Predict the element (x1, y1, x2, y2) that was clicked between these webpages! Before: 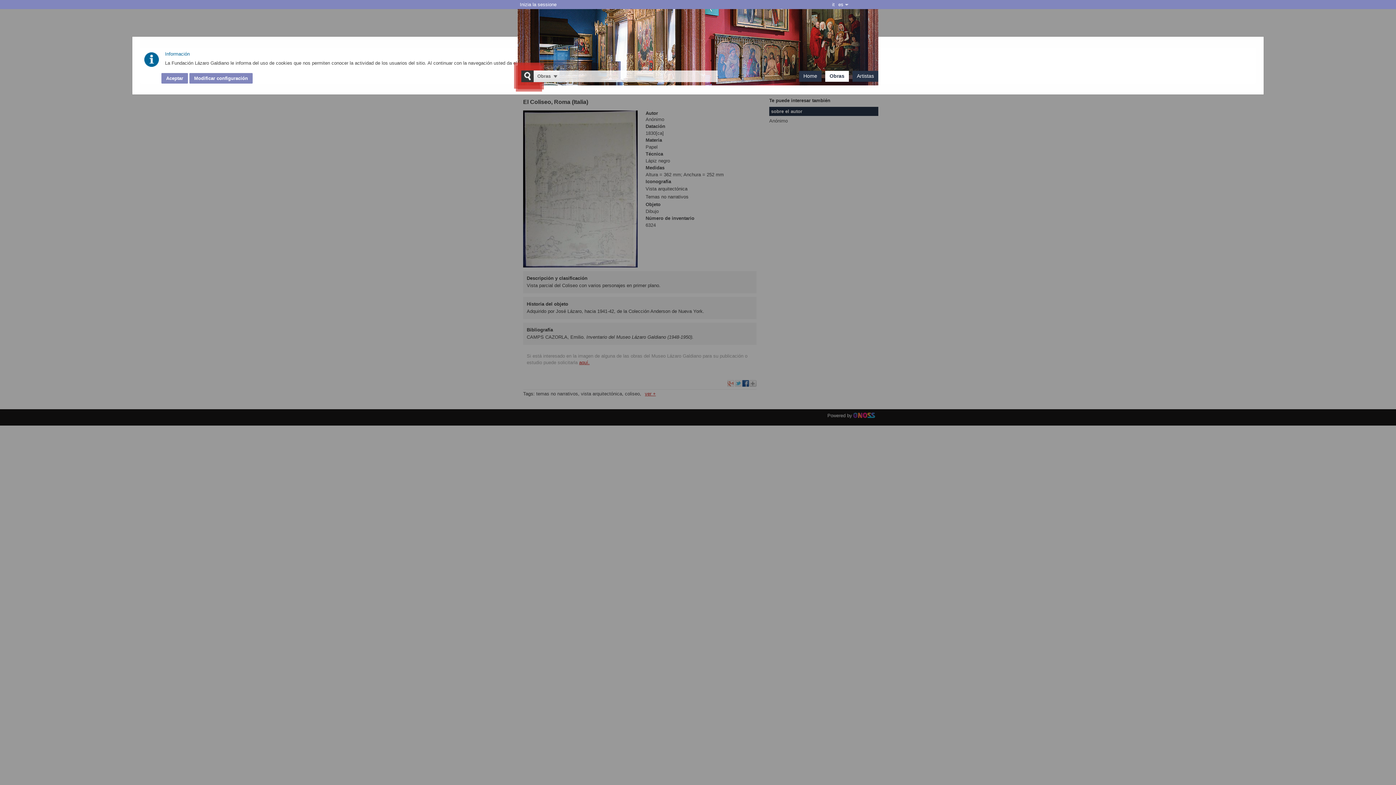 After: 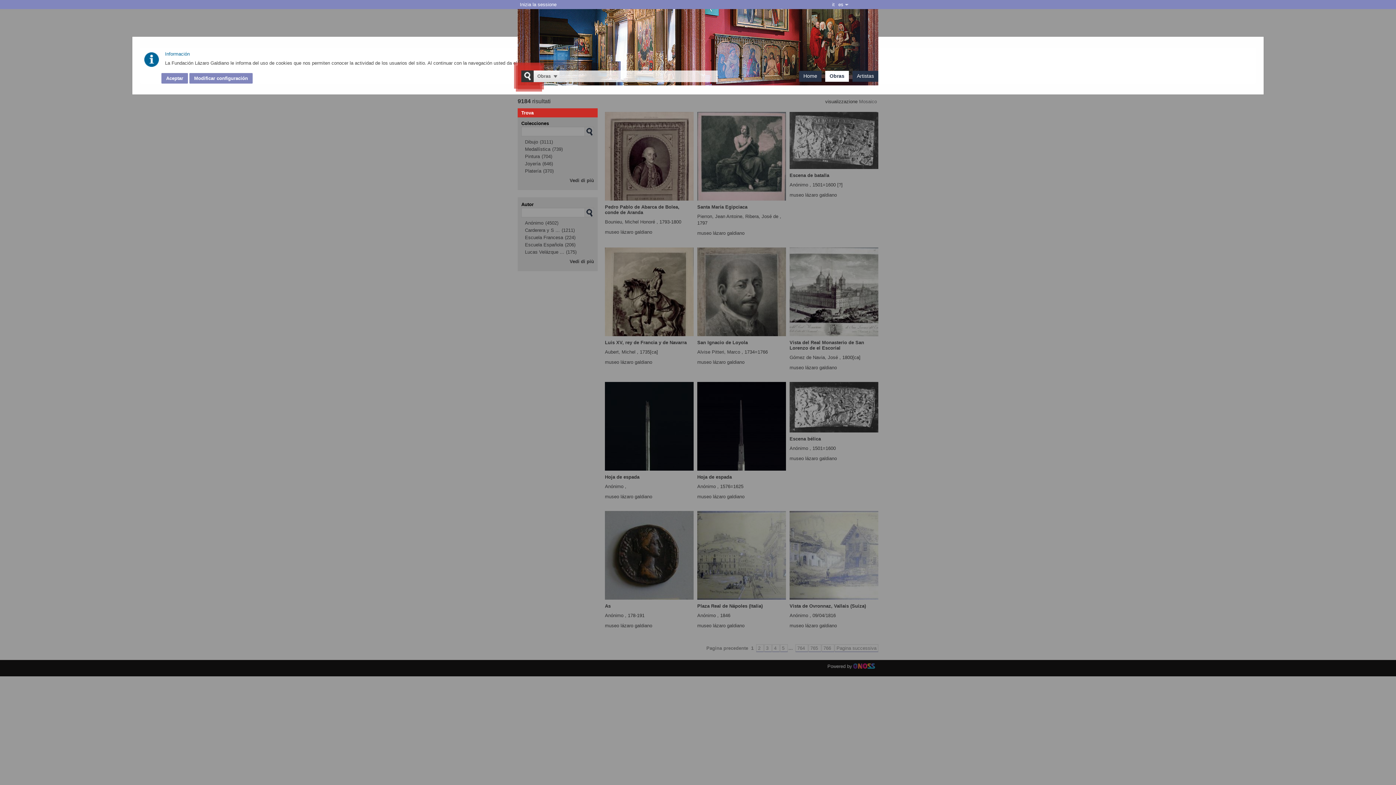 Action: label: Obras bbox: (829, 73, 844, 78)